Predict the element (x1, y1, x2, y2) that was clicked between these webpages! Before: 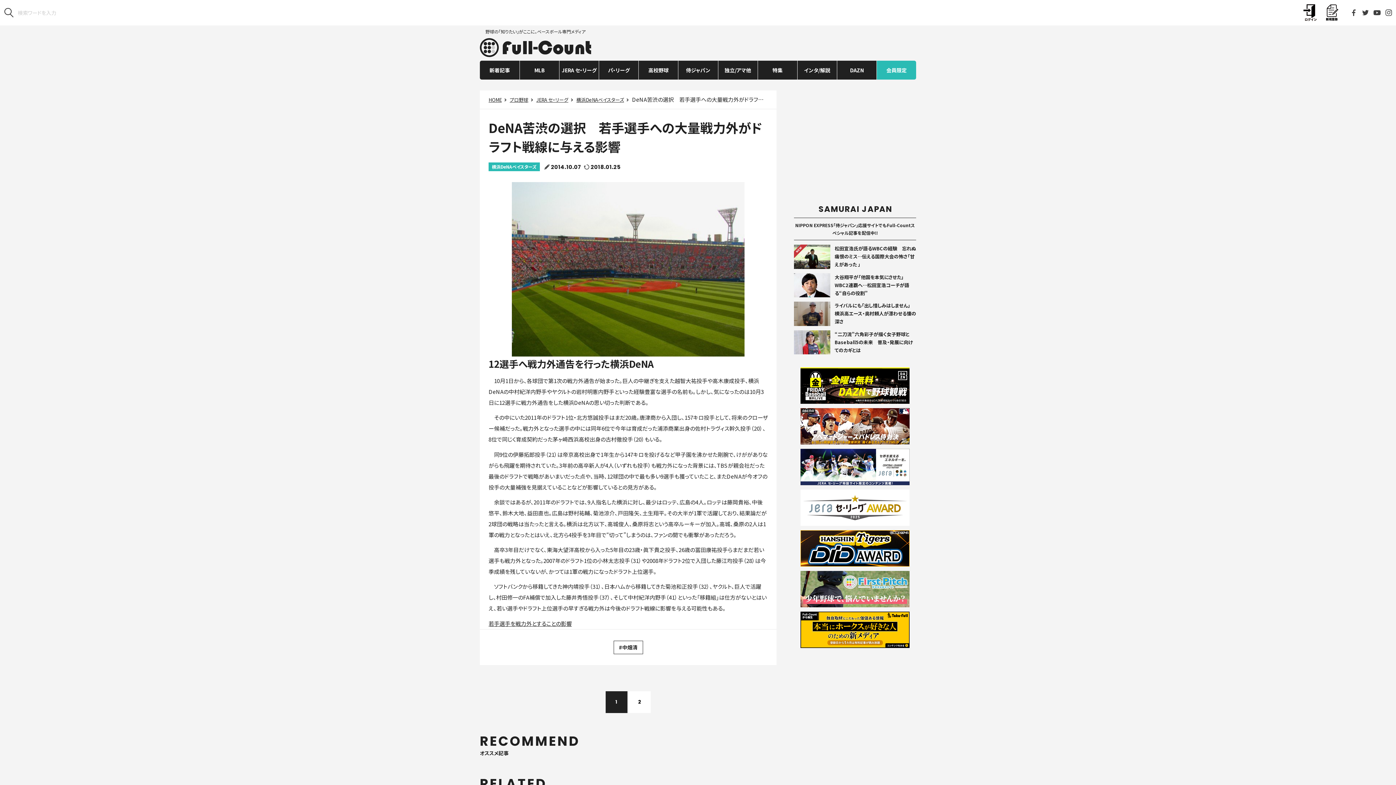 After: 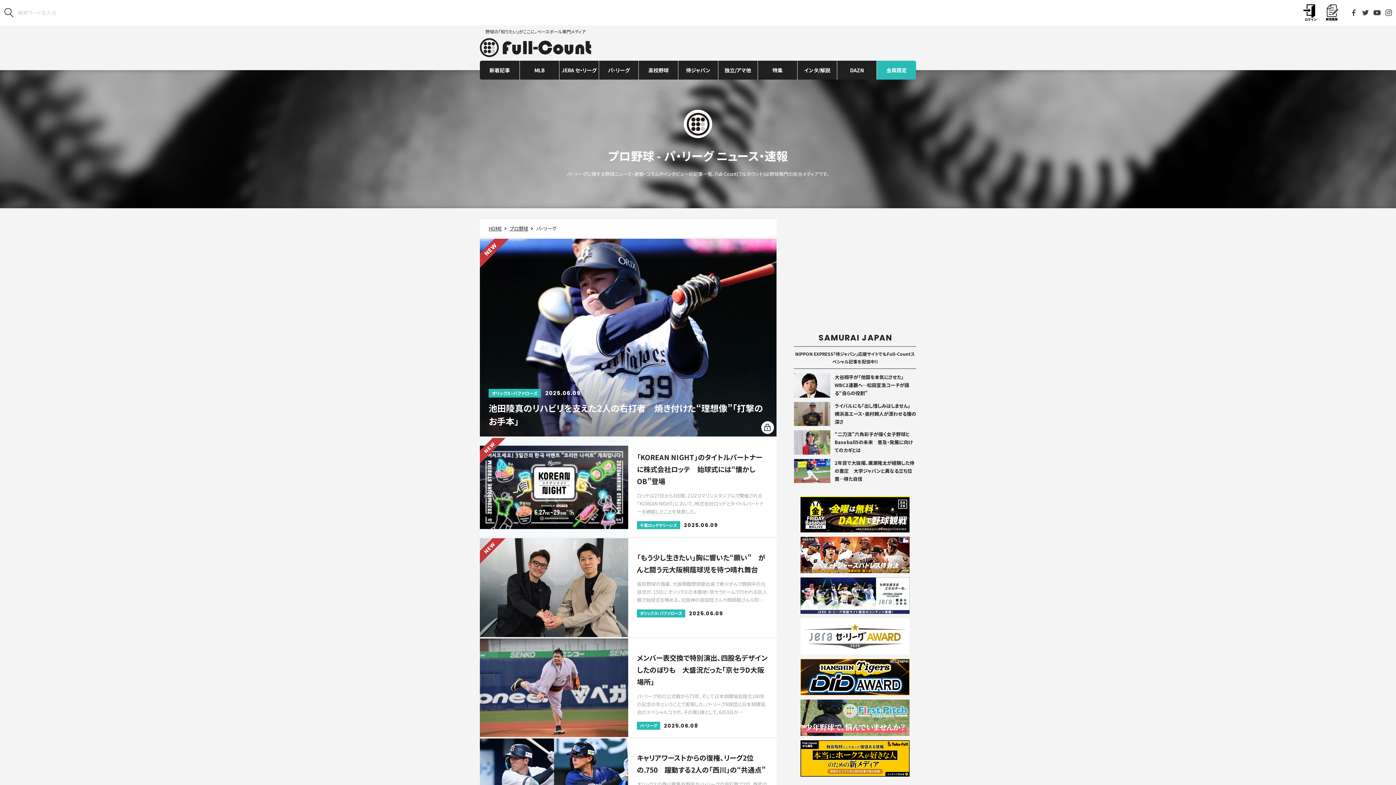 Action: bbox: (599, 60, 638, 79) label: パ・リーグ